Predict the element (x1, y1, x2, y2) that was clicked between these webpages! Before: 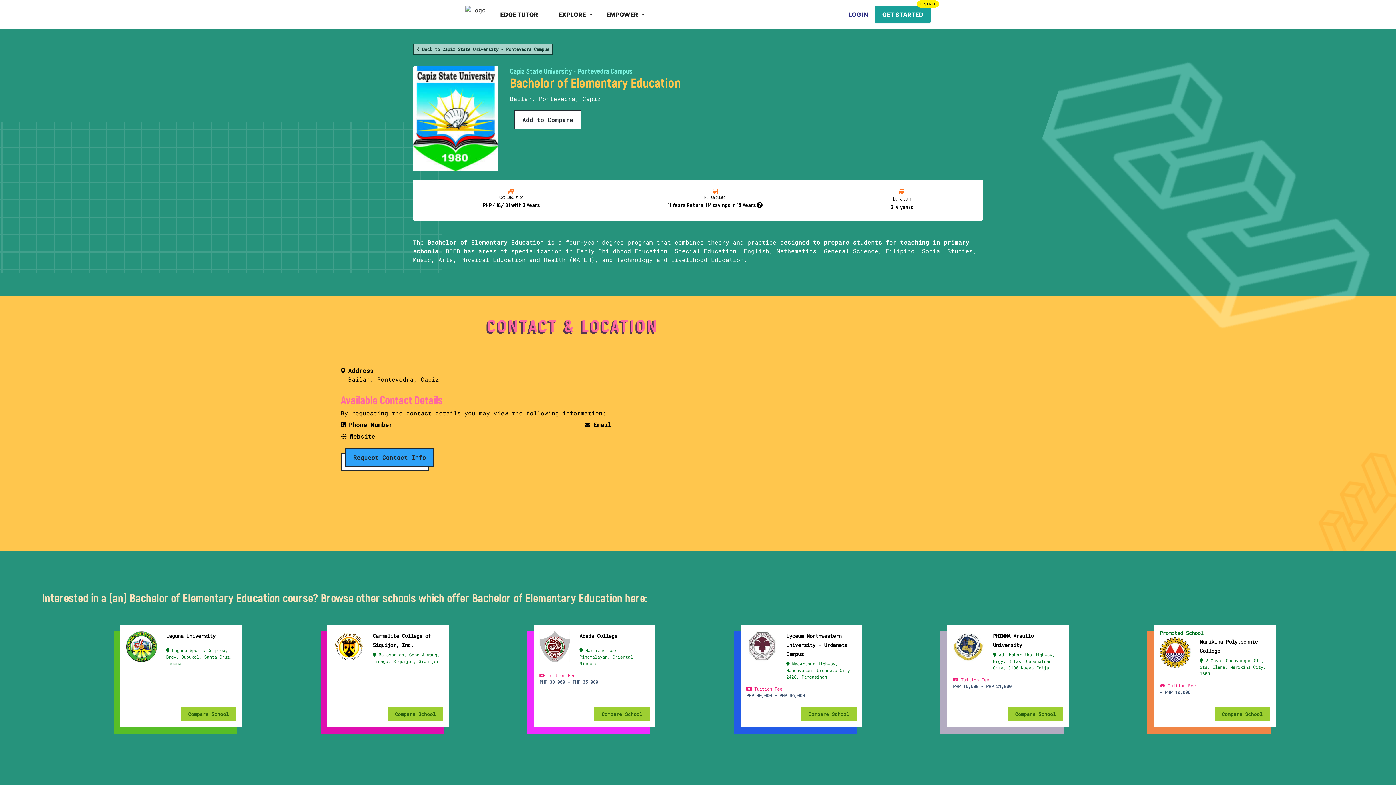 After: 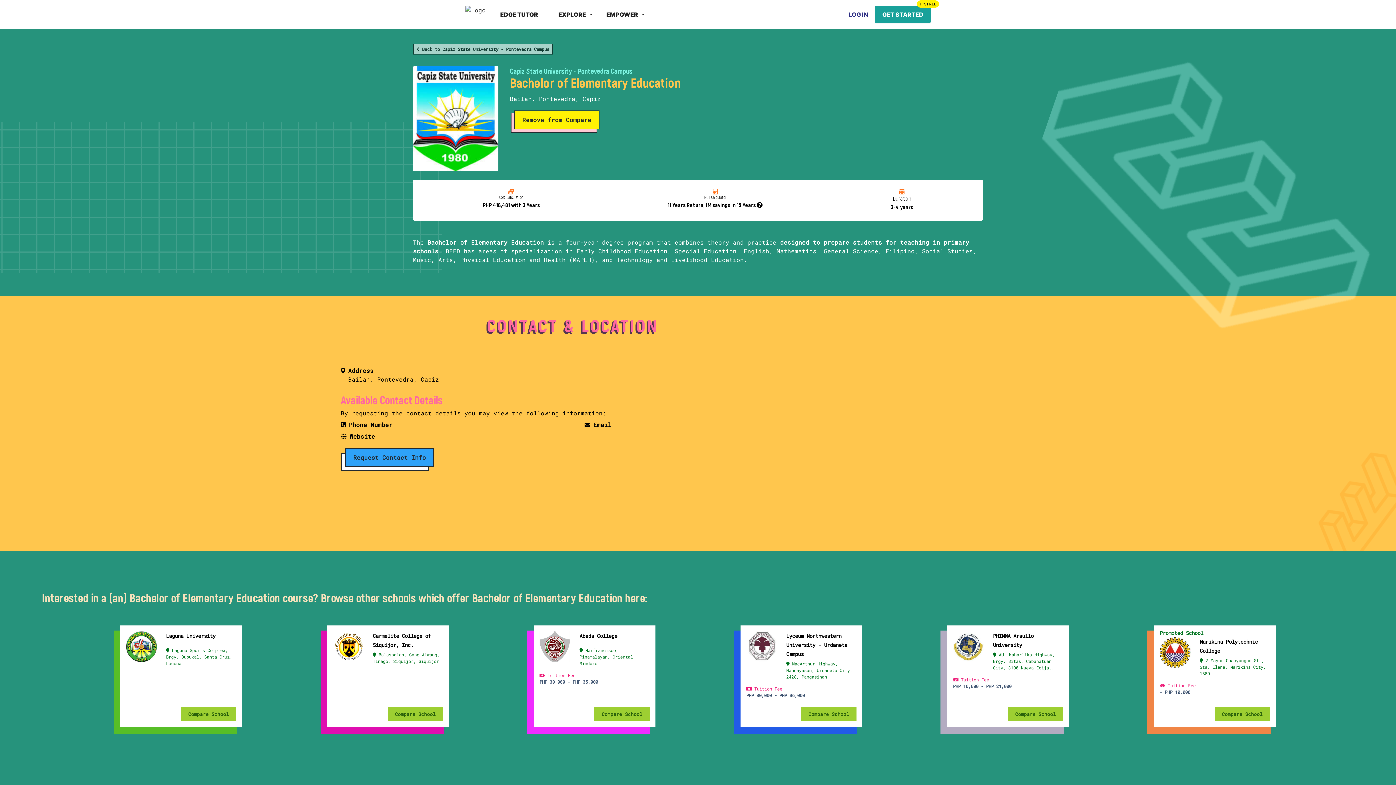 Action: bbox: (515, 111, 580, 128) label: Add to Compare